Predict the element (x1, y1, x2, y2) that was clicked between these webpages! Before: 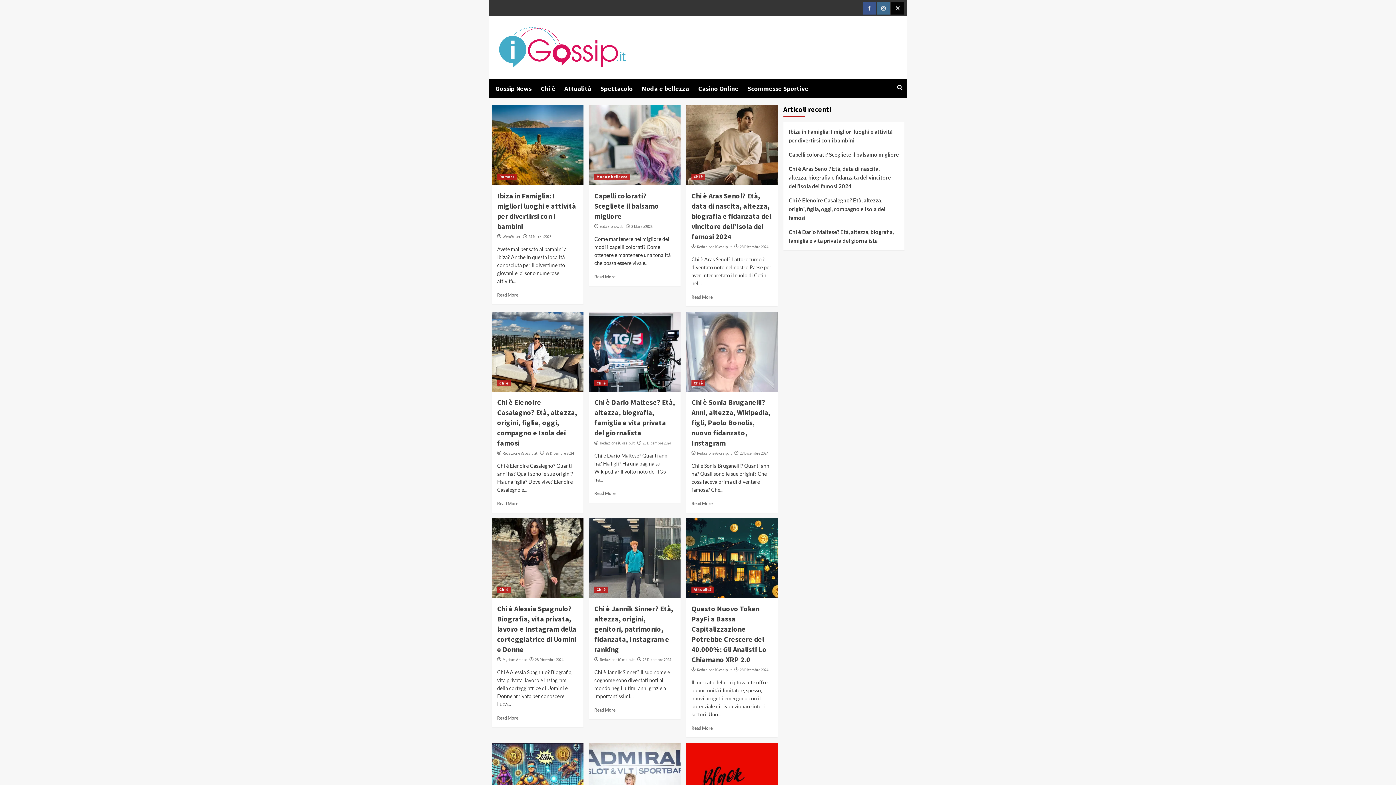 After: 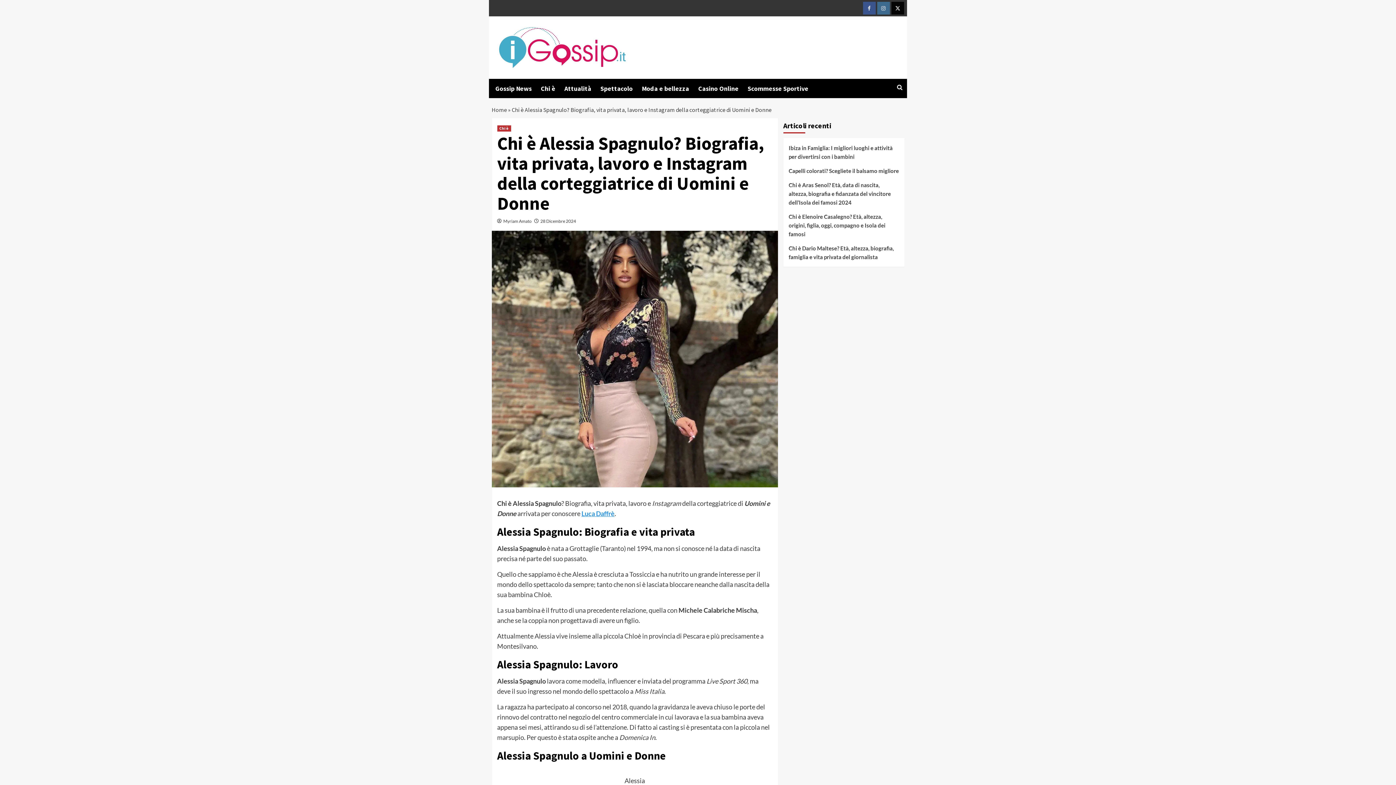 Action: label: Chi è Alessia Spagnulo? Biografia, vita privata, lavoro e Instagram della corteggiatrice di Uomini e Donne bbox: (491, 518, 583, 598)